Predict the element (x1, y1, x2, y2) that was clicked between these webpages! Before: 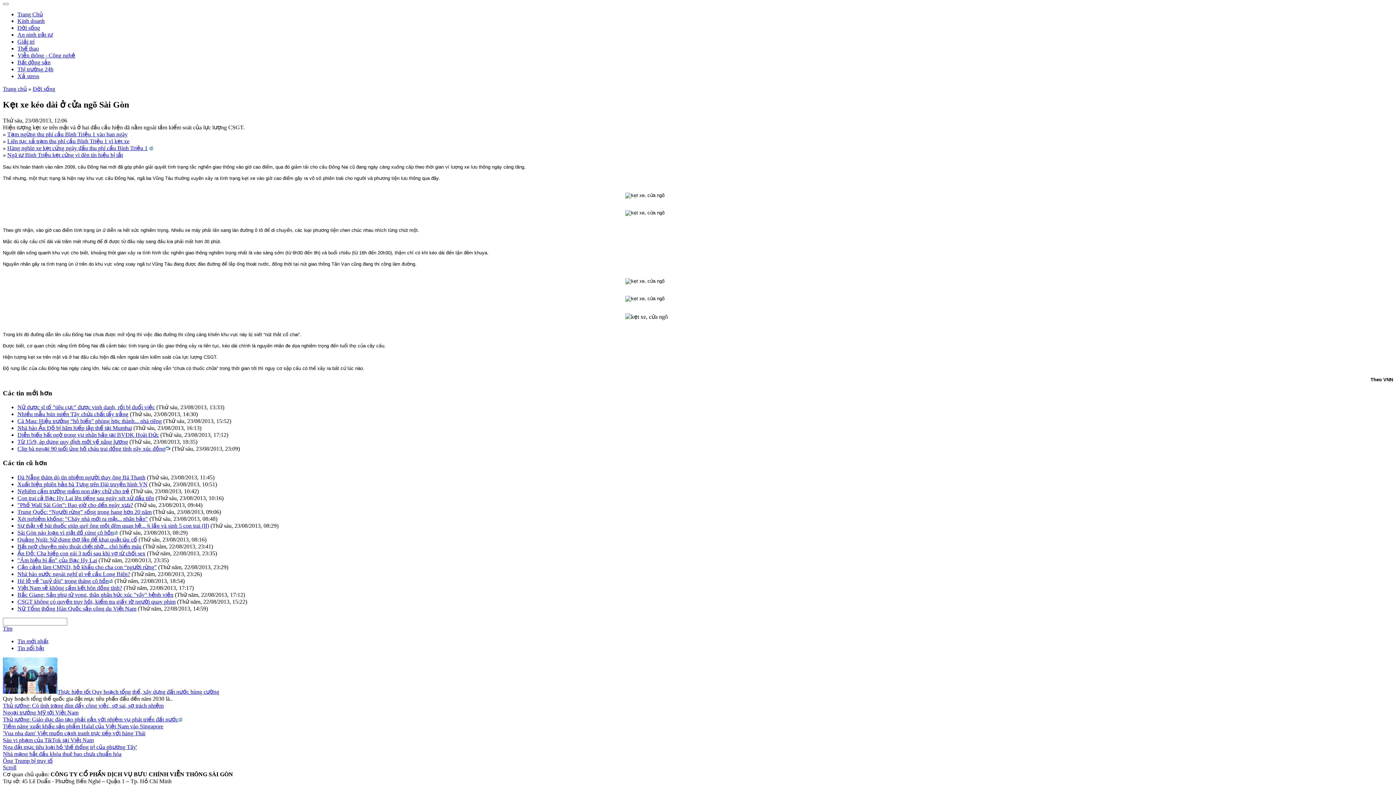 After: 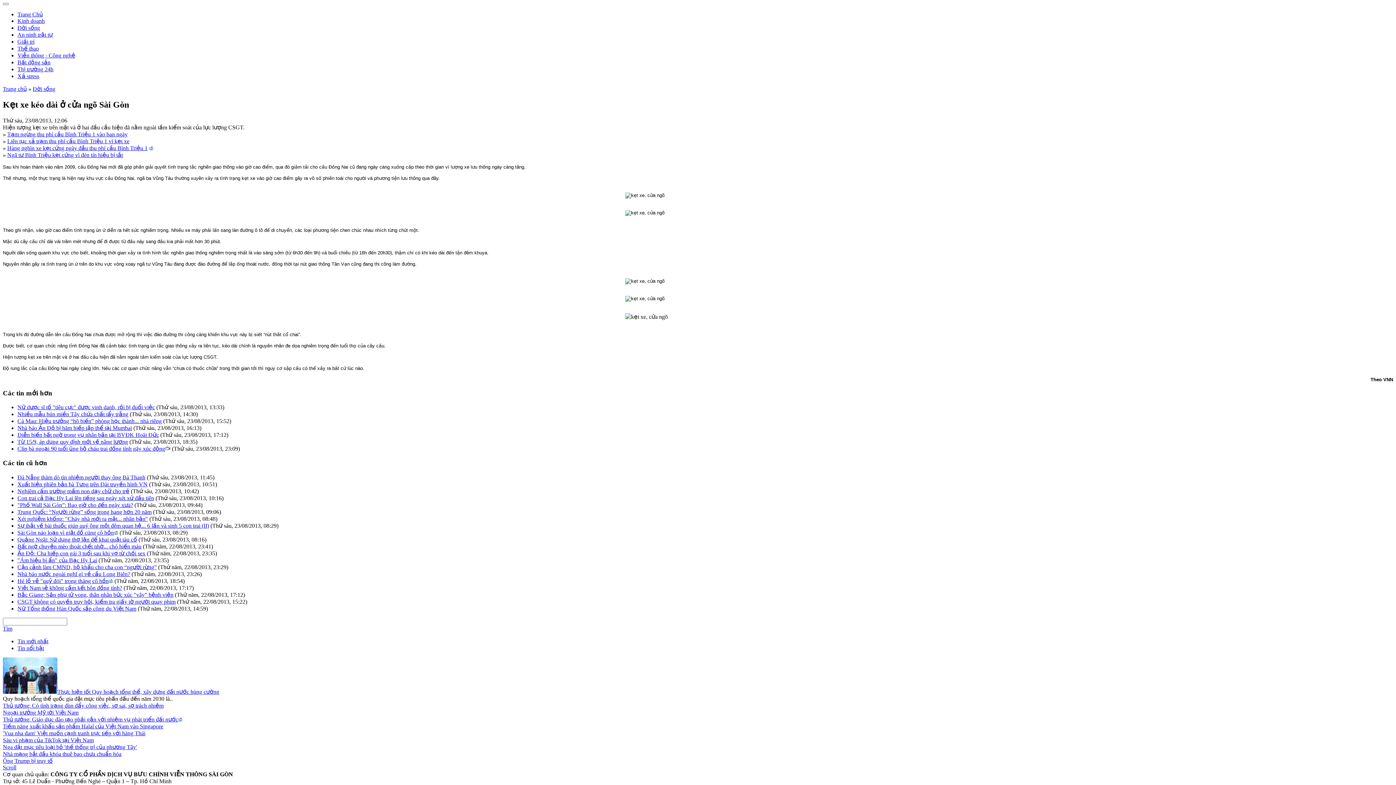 Action: label: Tin nổi bật bbox: (17, 645, 44, 651)